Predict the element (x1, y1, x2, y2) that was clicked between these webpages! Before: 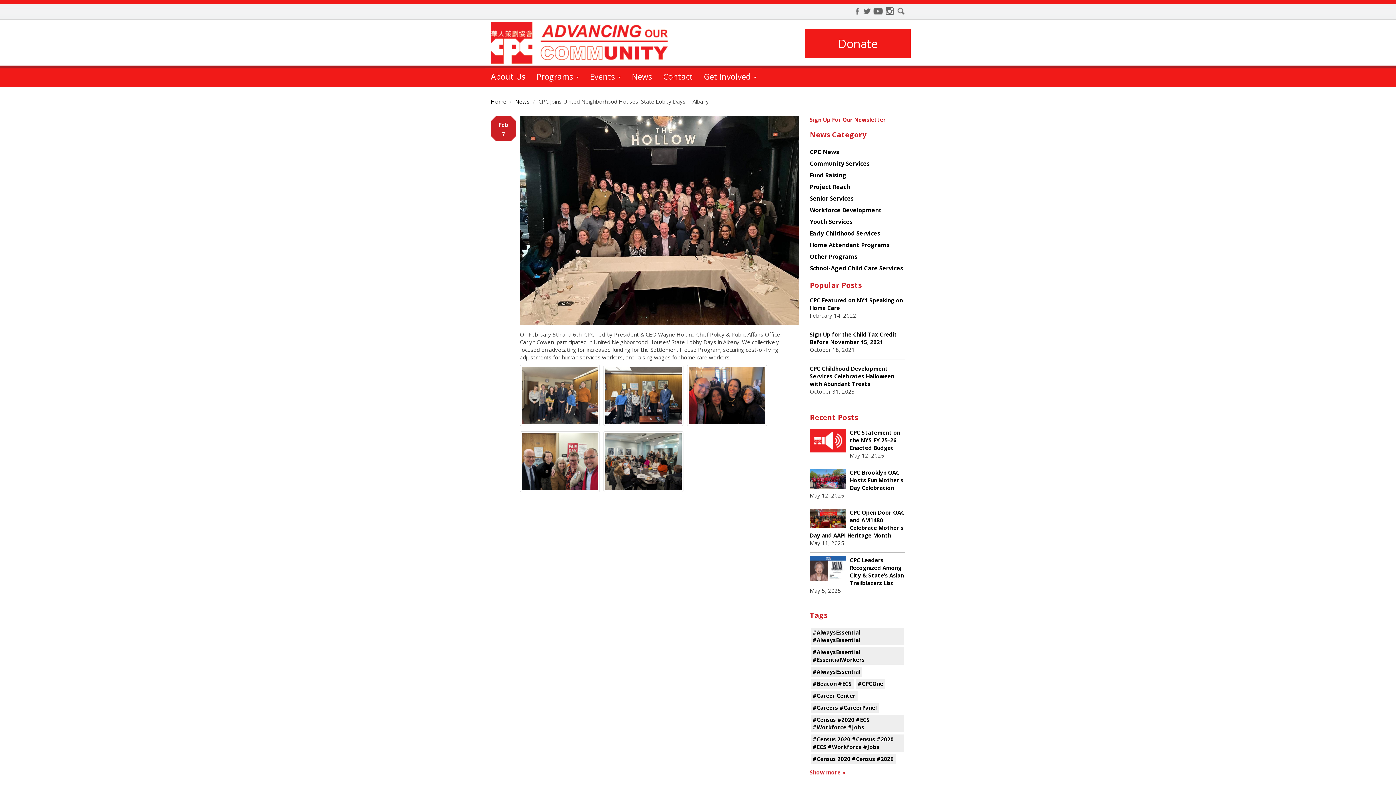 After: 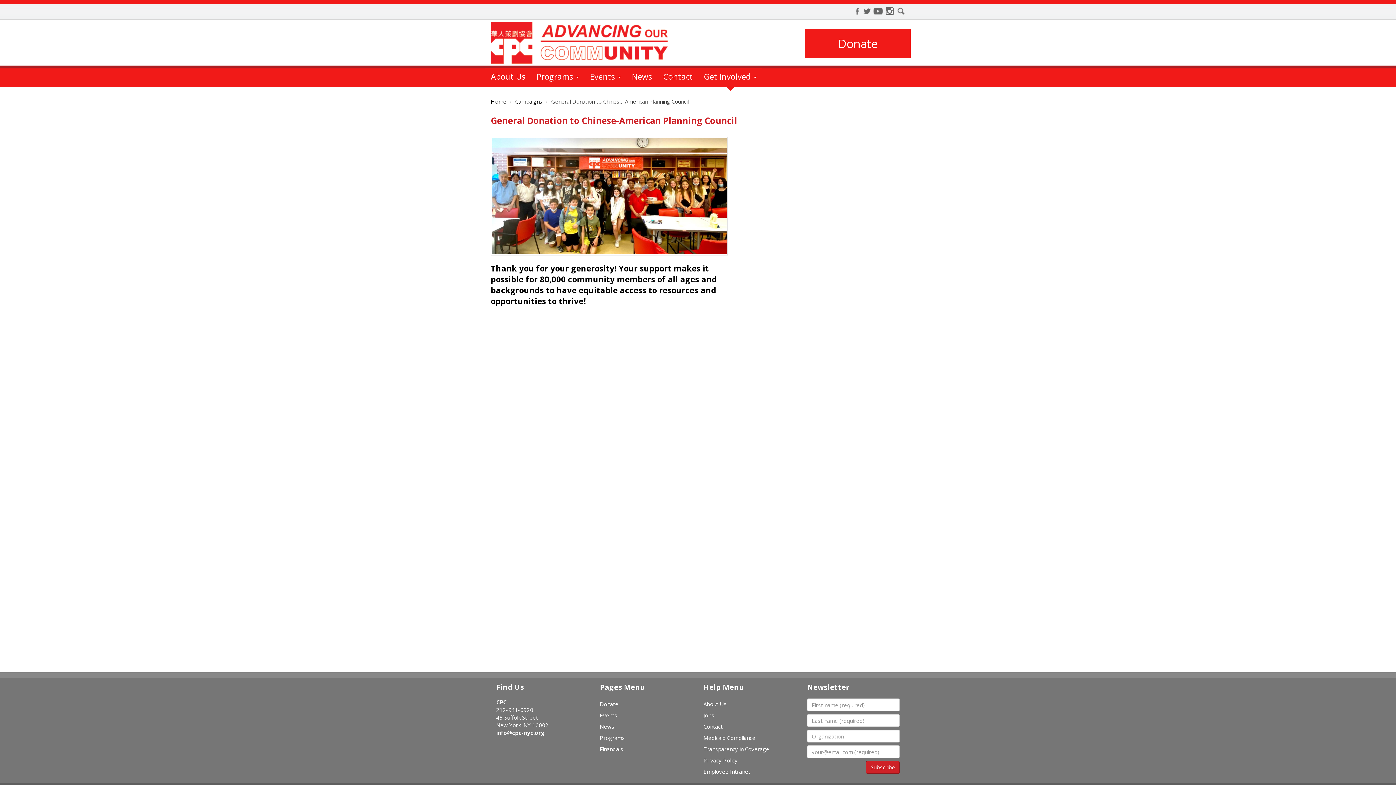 Action: bbox: (805, 29, 910, 58) label: Donate